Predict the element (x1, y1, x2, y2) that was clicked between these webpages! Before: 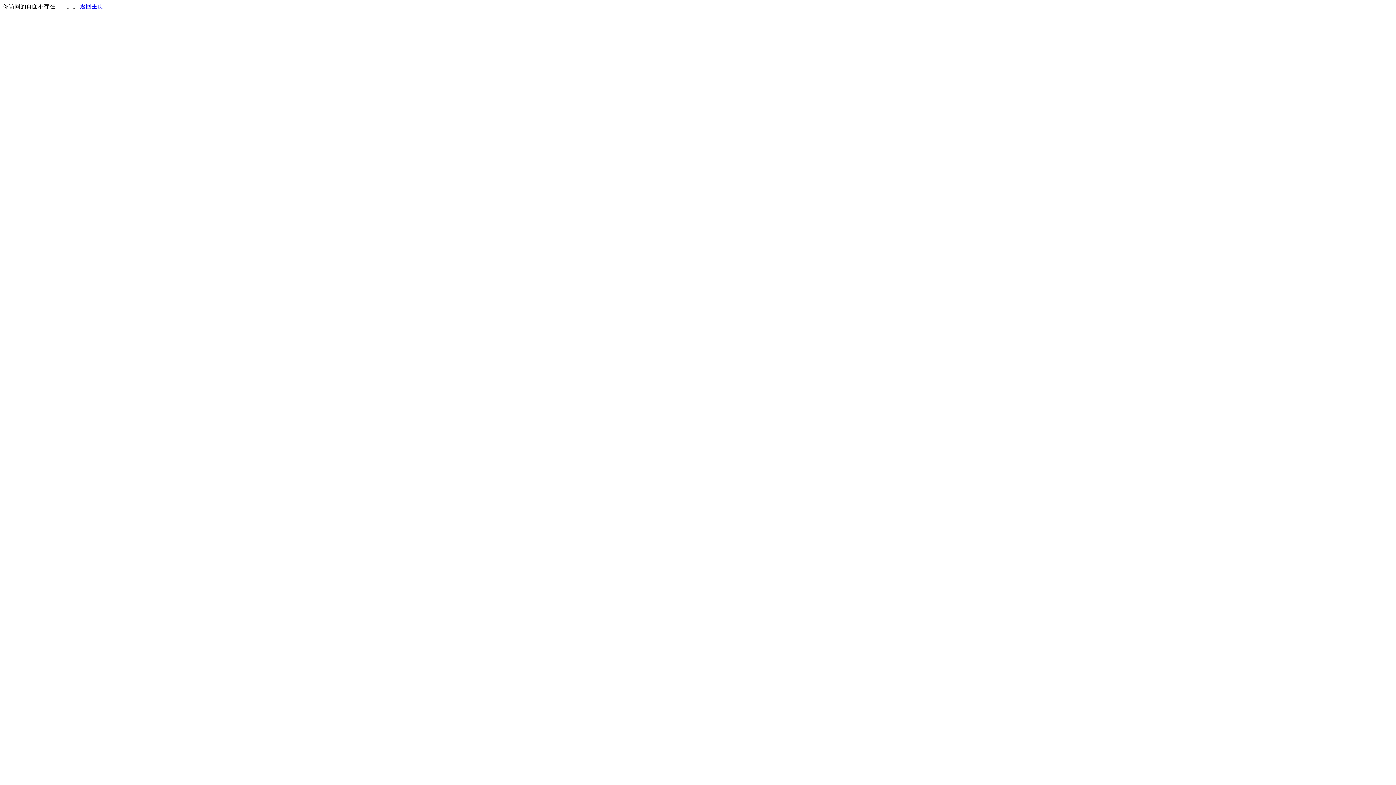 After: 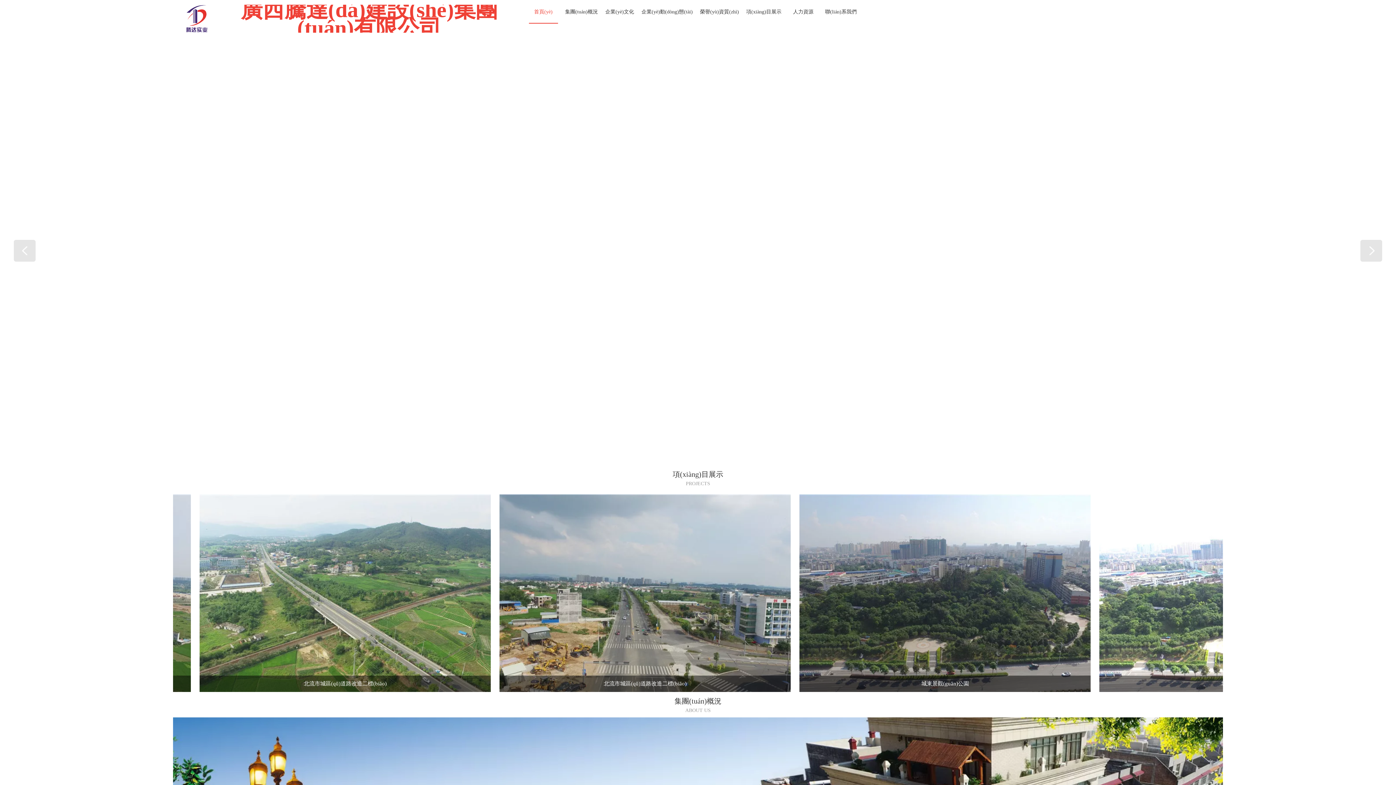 Action: bbox: (80, 3, 103, 9) label: 返回主页